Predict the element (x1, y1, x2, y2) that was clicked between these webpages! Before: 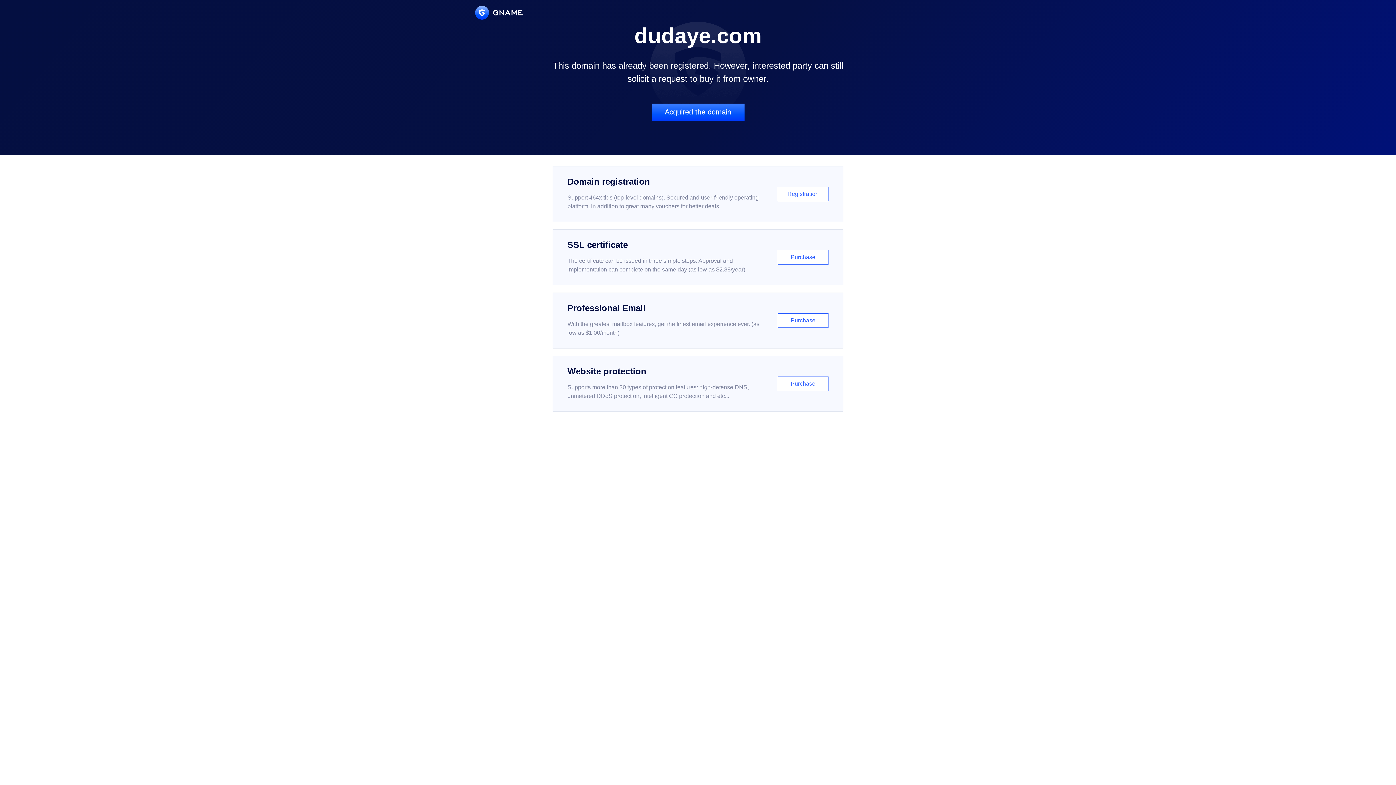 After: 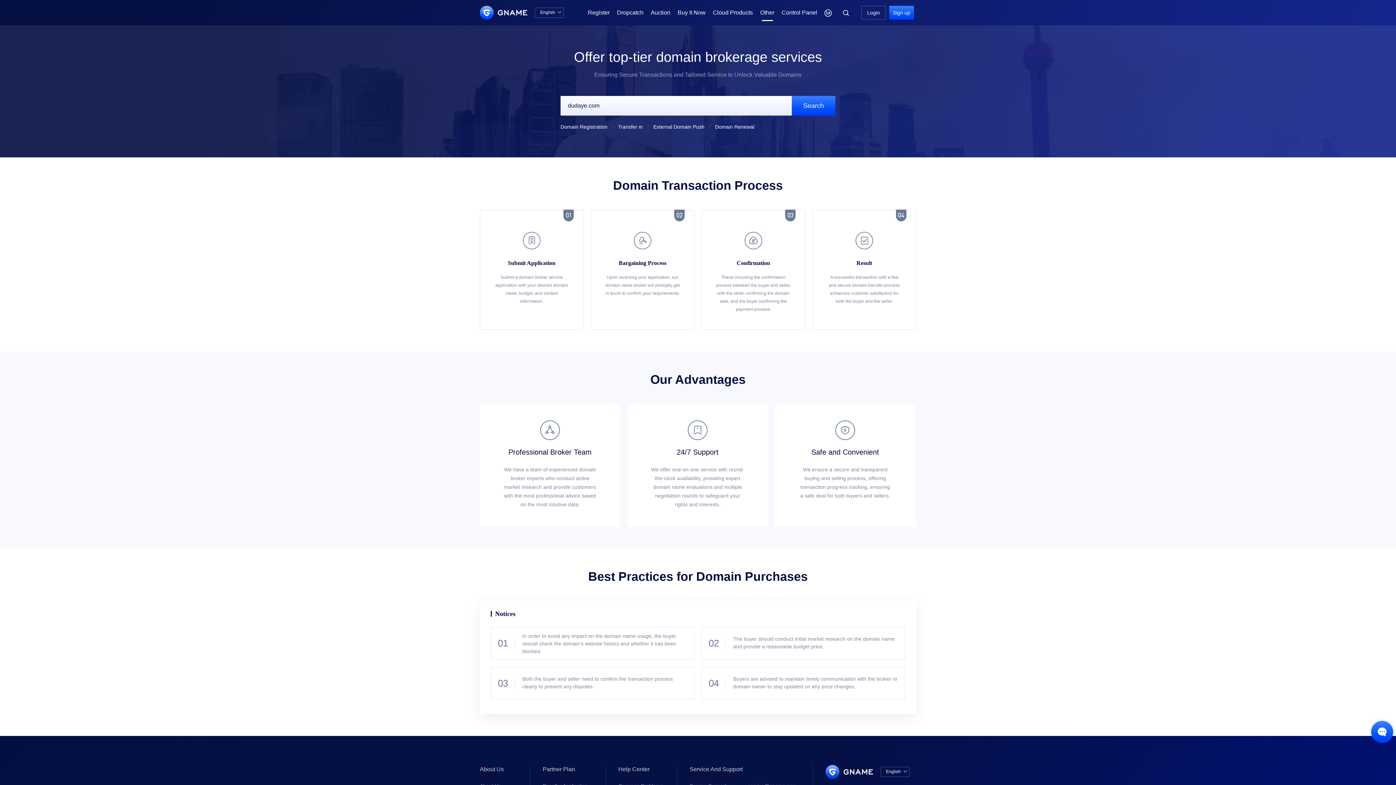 Action: bbox: (651, 103, 744, 121) label: Acquired the domain